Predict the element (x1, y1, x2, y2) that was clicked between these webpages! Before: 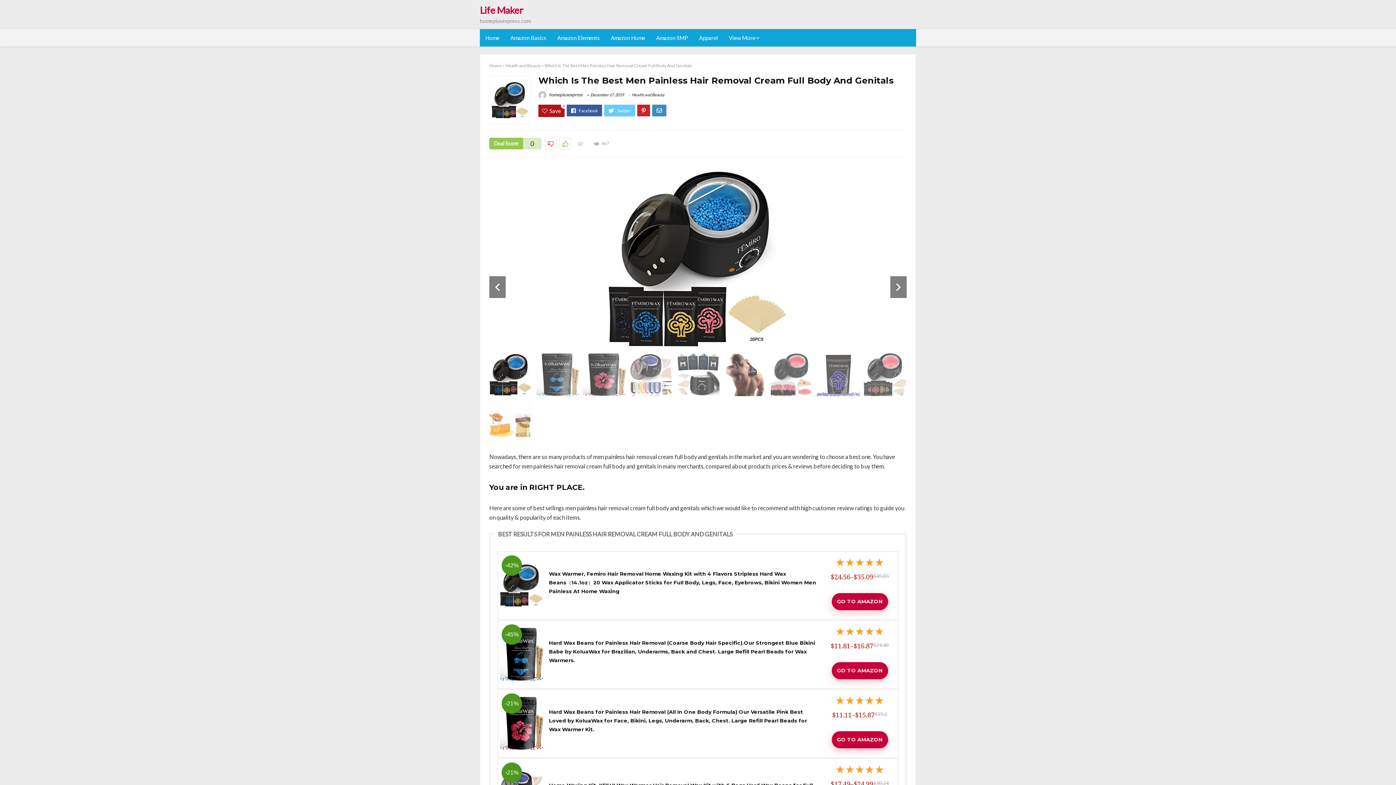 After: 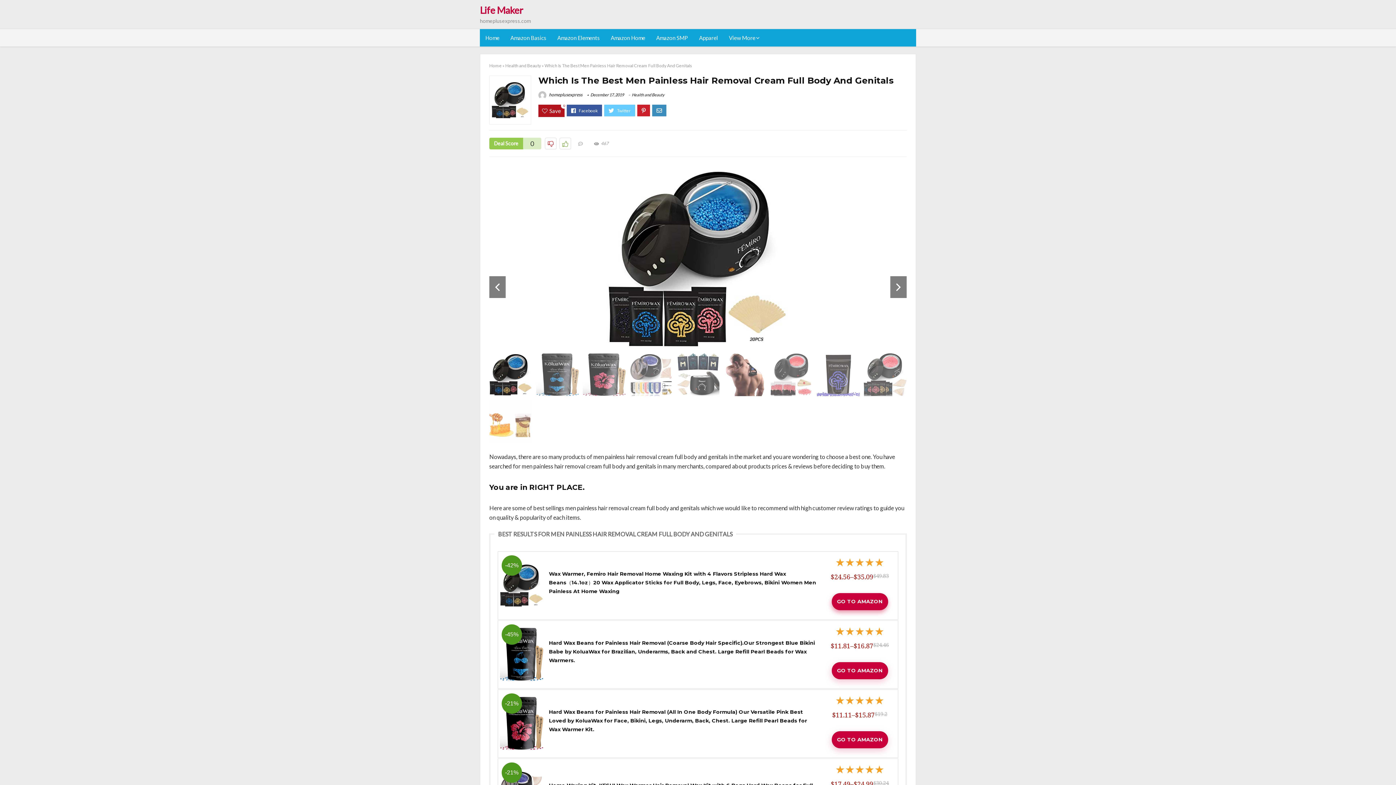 Action: bbox: (831, 593, 888, 610) label: GO TO AMAZON